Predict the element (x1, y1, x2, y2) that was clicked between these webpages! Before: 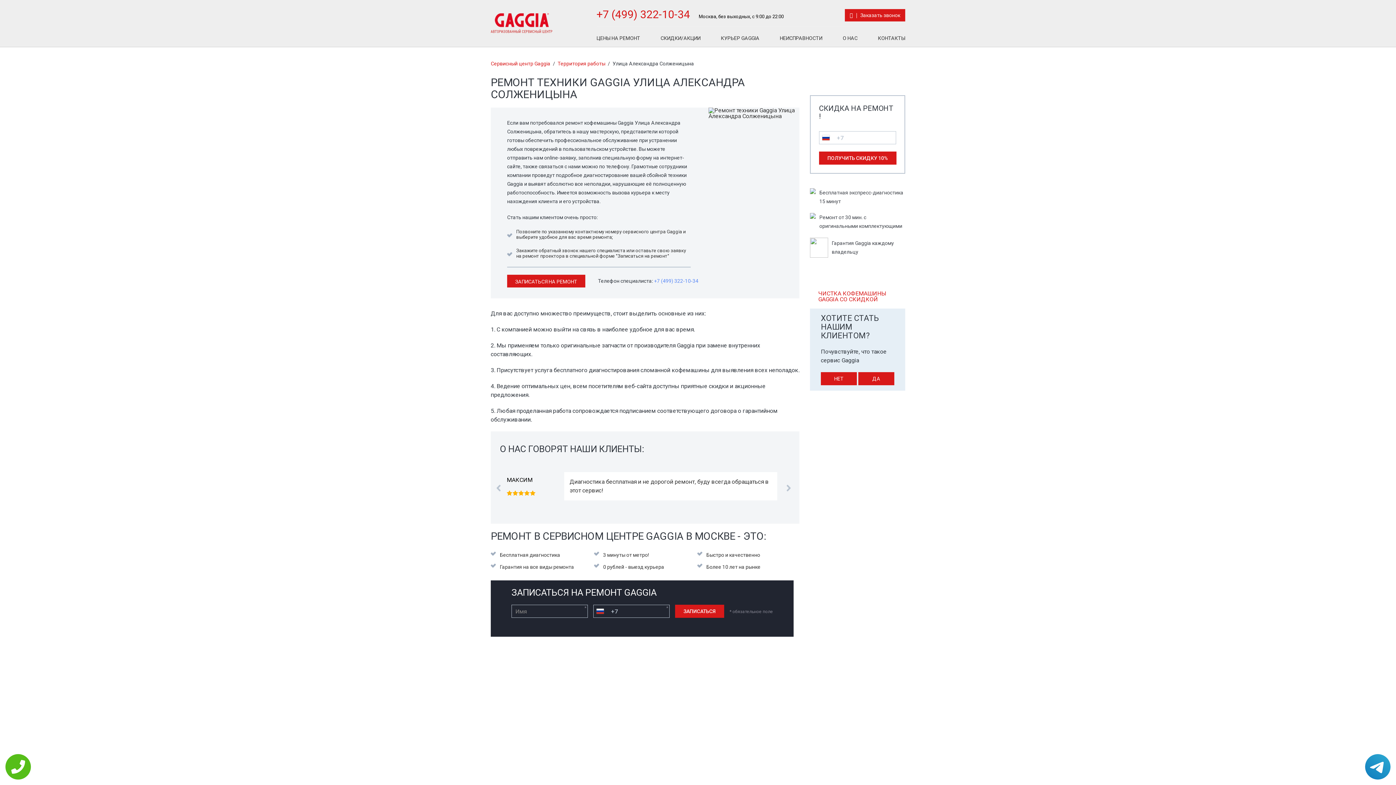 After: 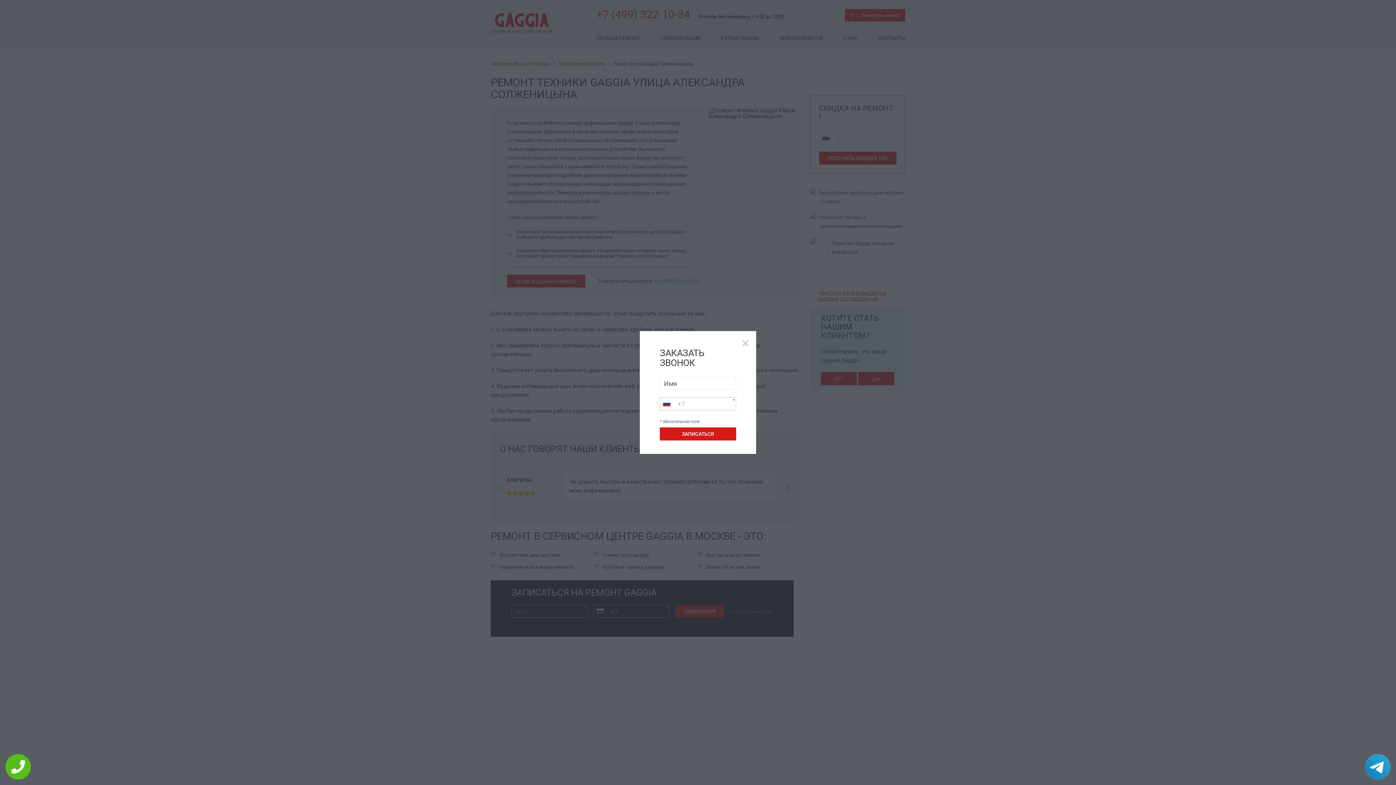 Action: label: Заказать звонок bbox: (845, 9, 905, 21)